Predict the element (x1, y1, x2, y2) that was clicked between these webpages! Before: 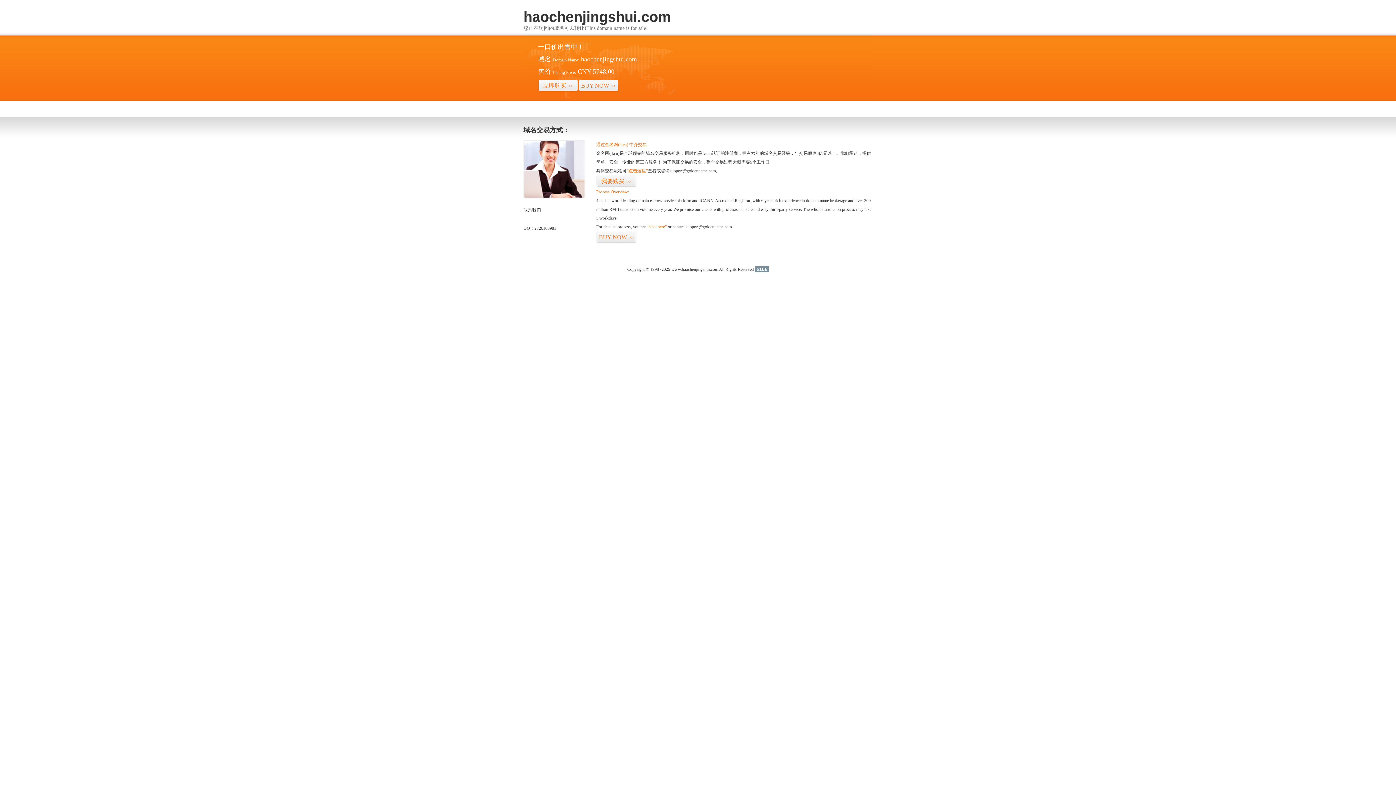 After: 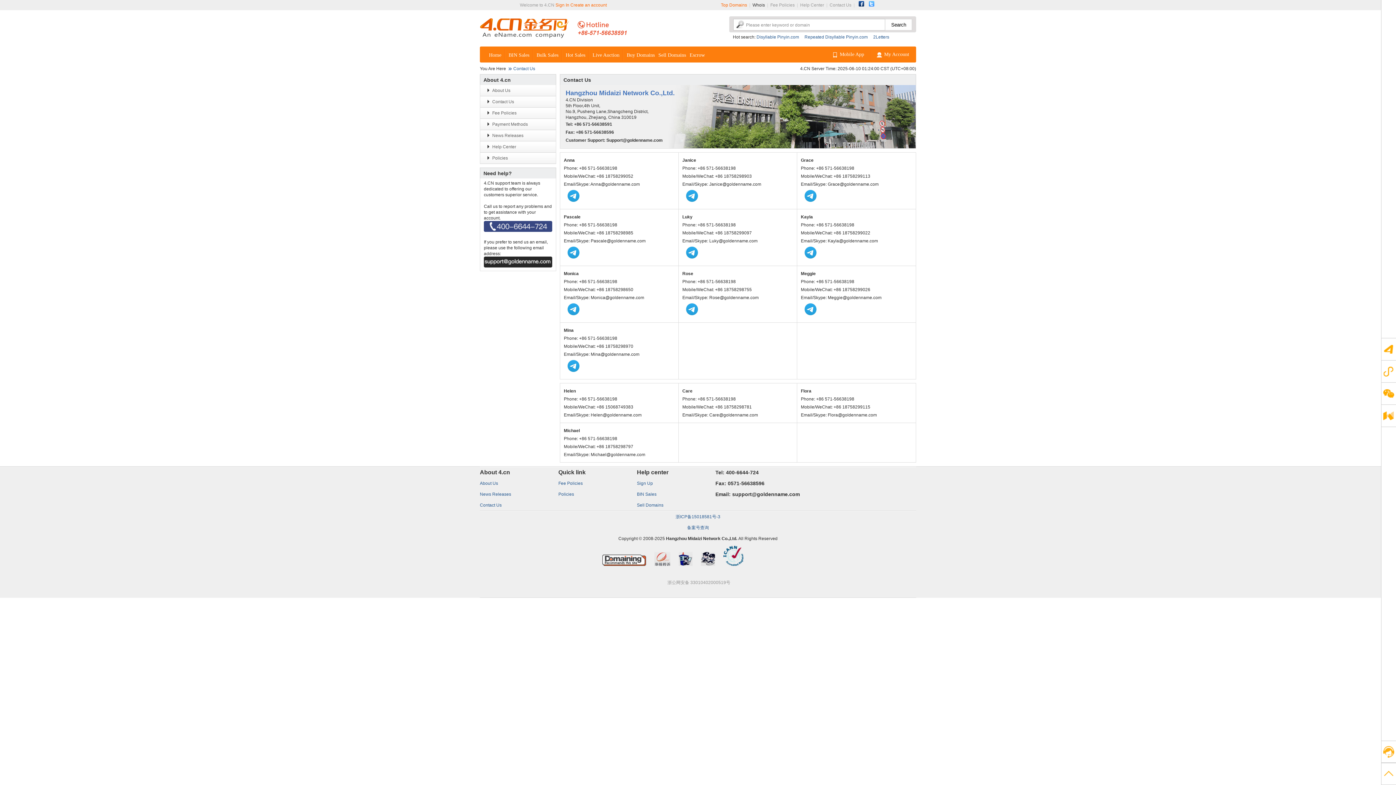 Action: bbox: (523, 194, 585, 199)